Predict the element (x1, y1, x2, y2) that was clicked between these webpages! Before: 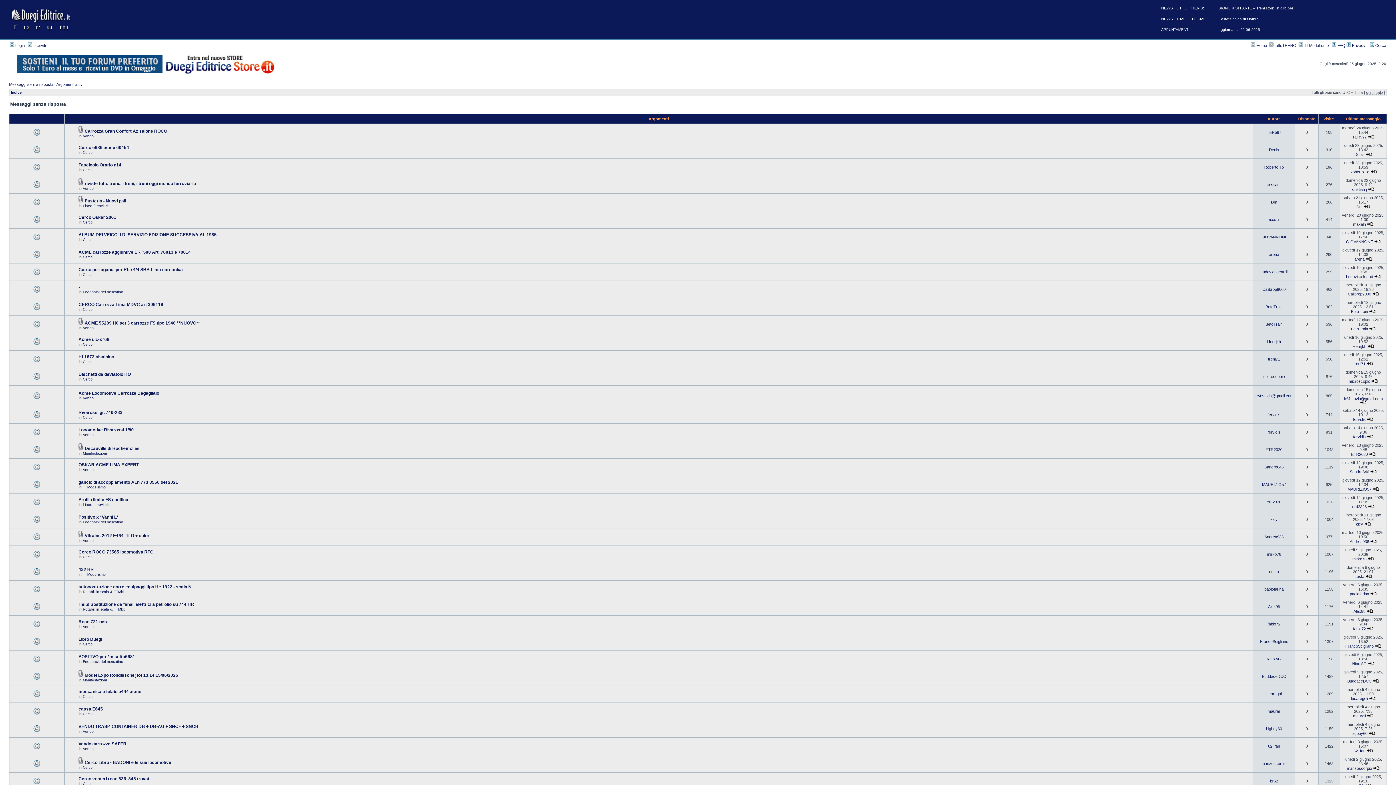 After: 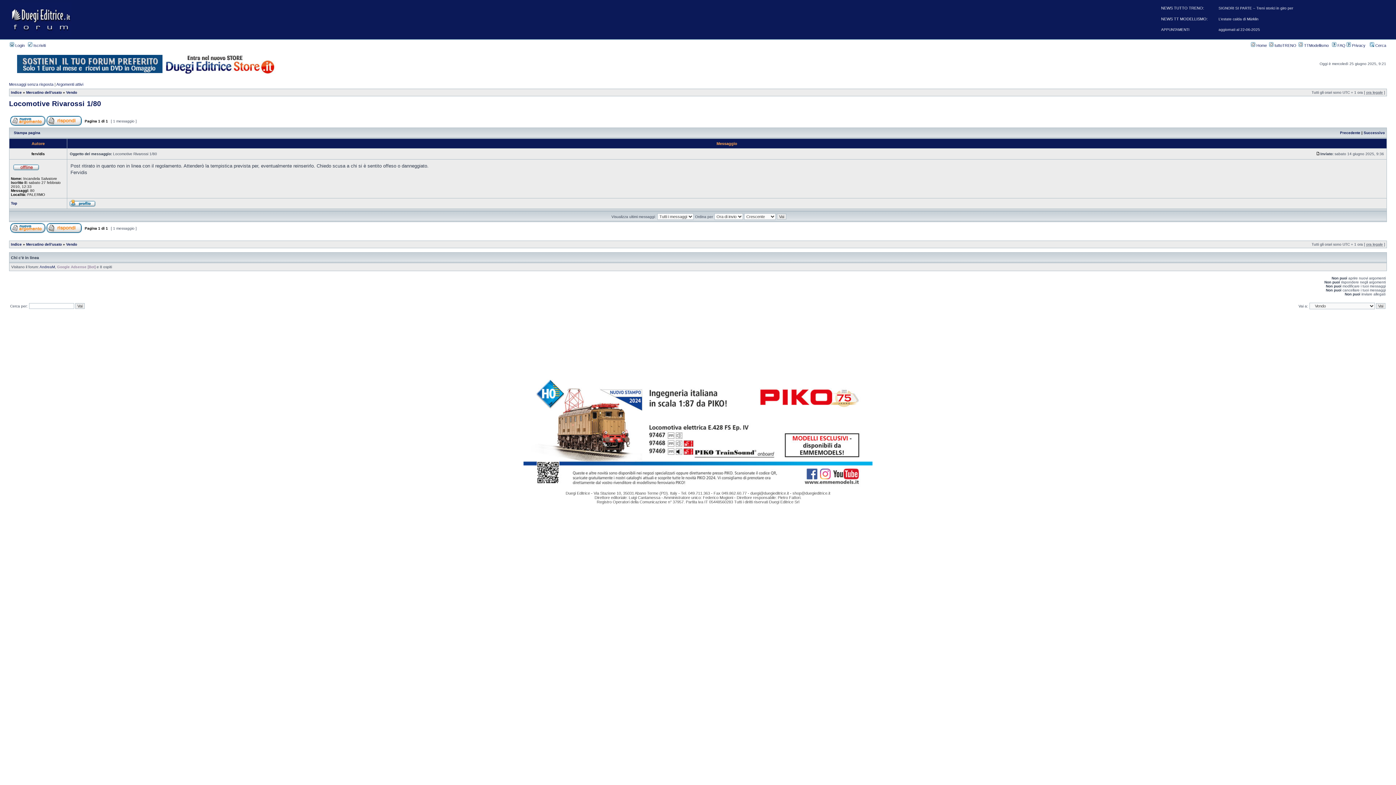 Action: bbox: (78, 427, 133, 432) label: Locomotive Rivarossi 1/80